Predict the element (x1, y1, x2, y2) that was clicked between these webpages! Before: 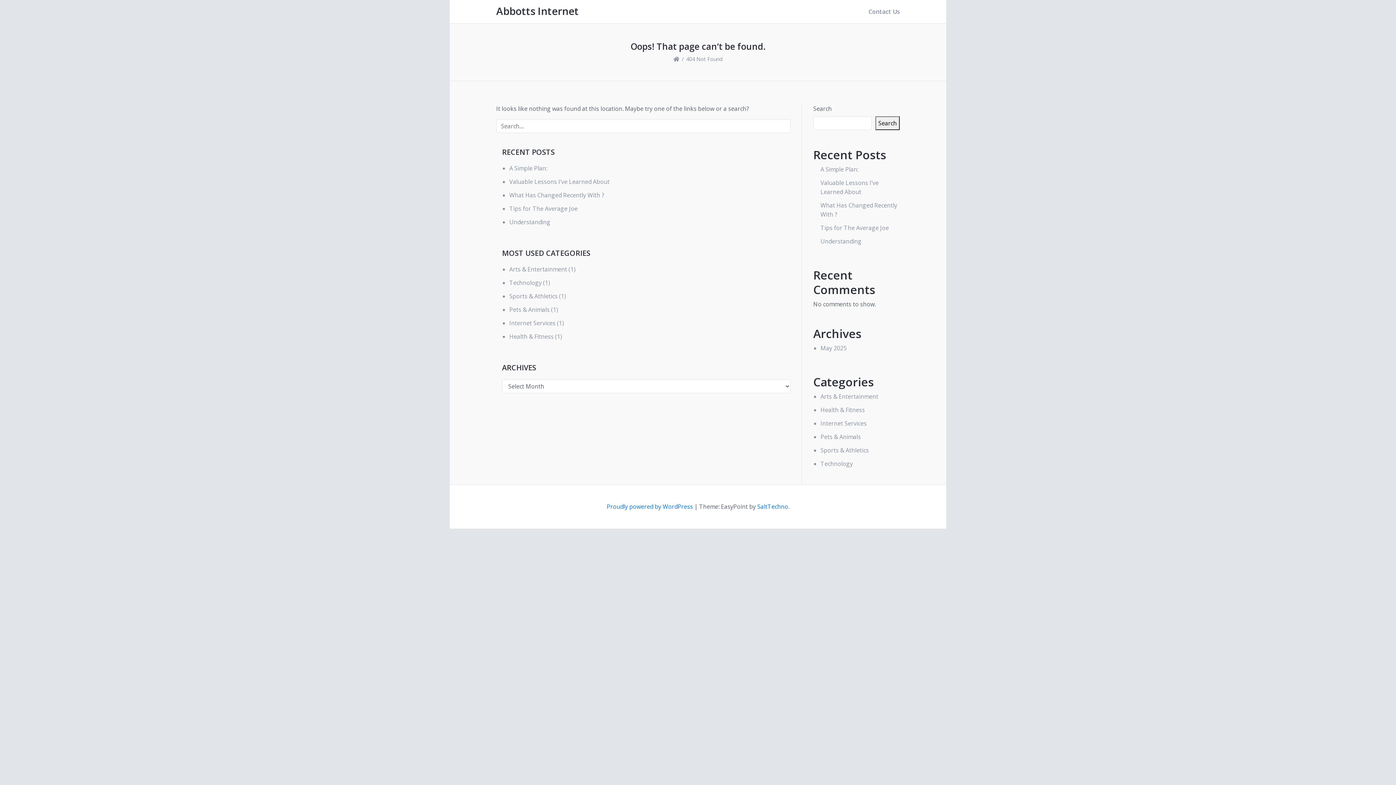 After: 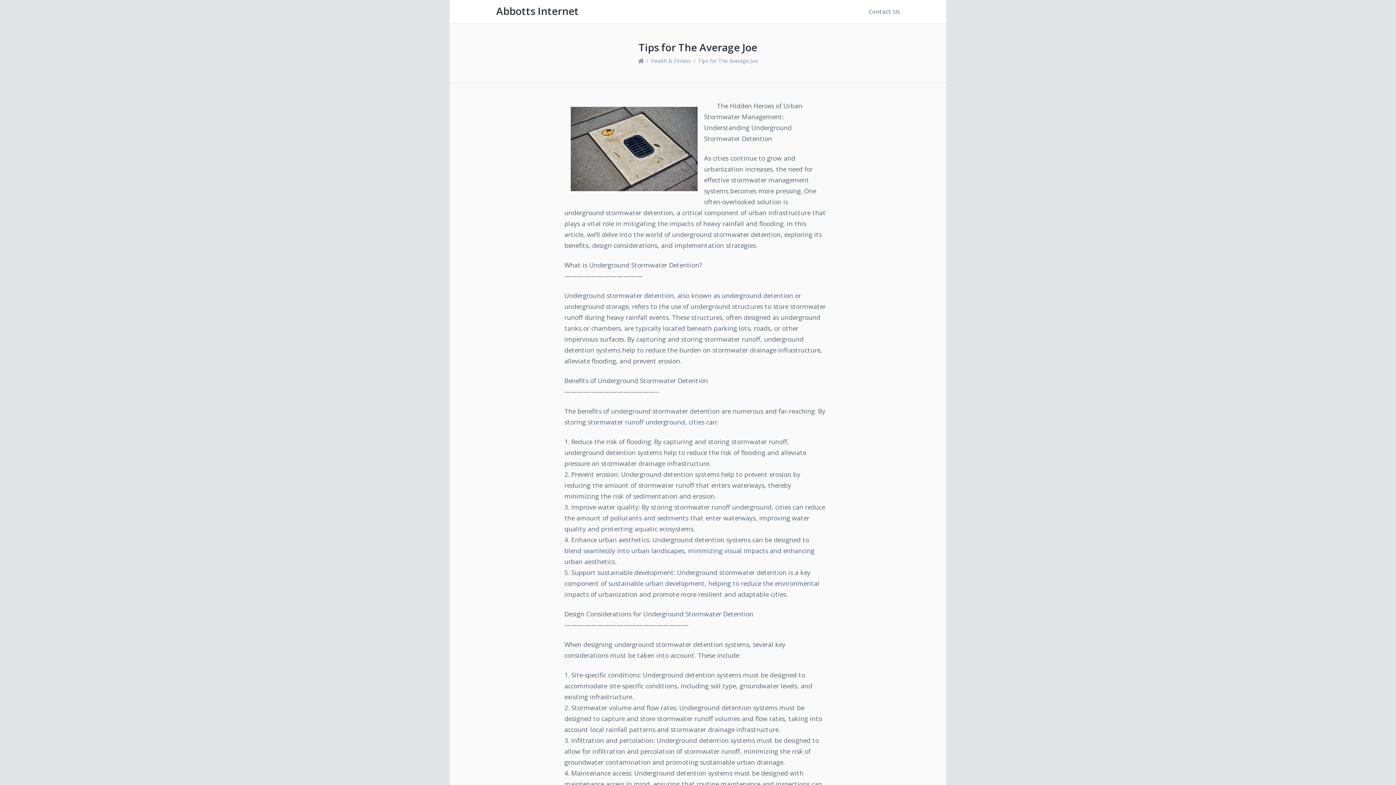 Action: label: Tips for The Average Joe bbox: (509, 204, 577, 212)